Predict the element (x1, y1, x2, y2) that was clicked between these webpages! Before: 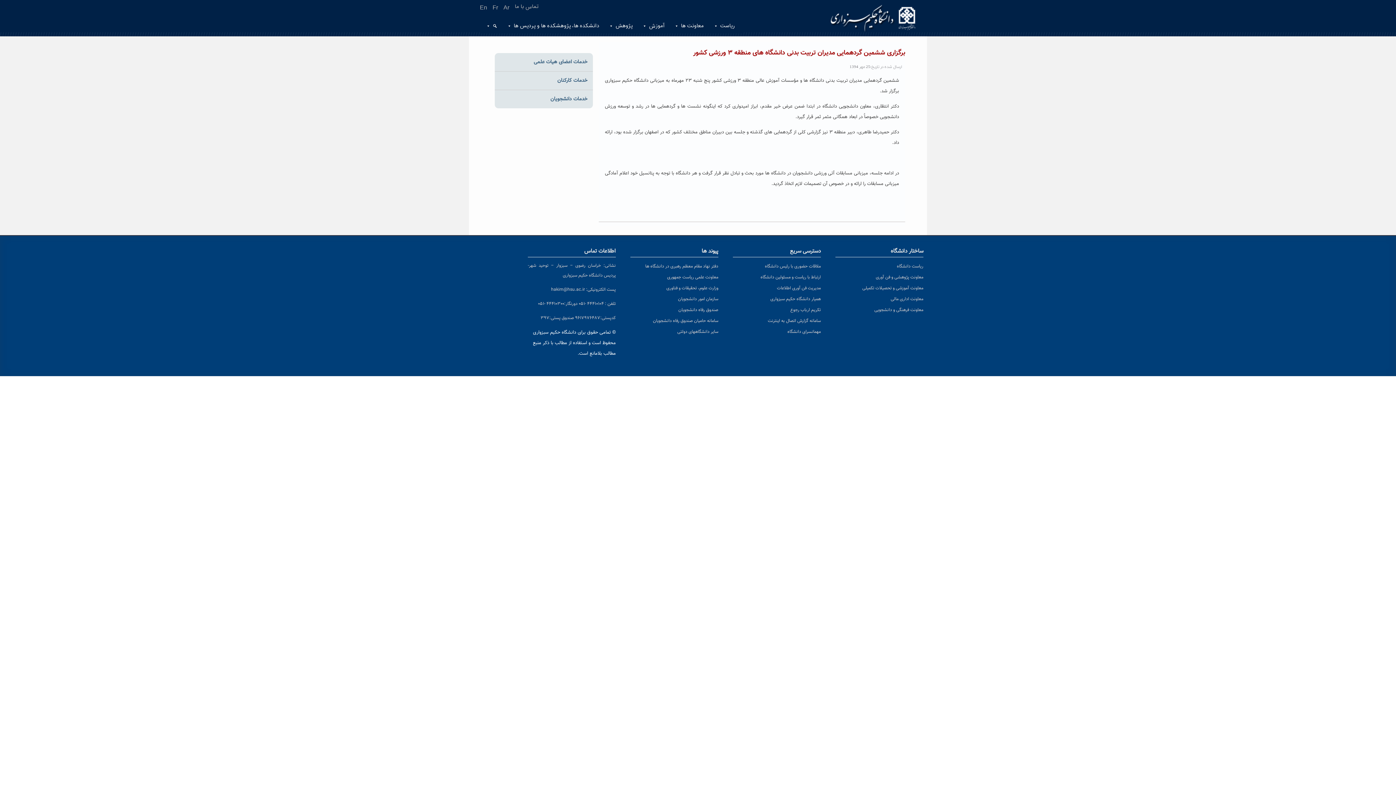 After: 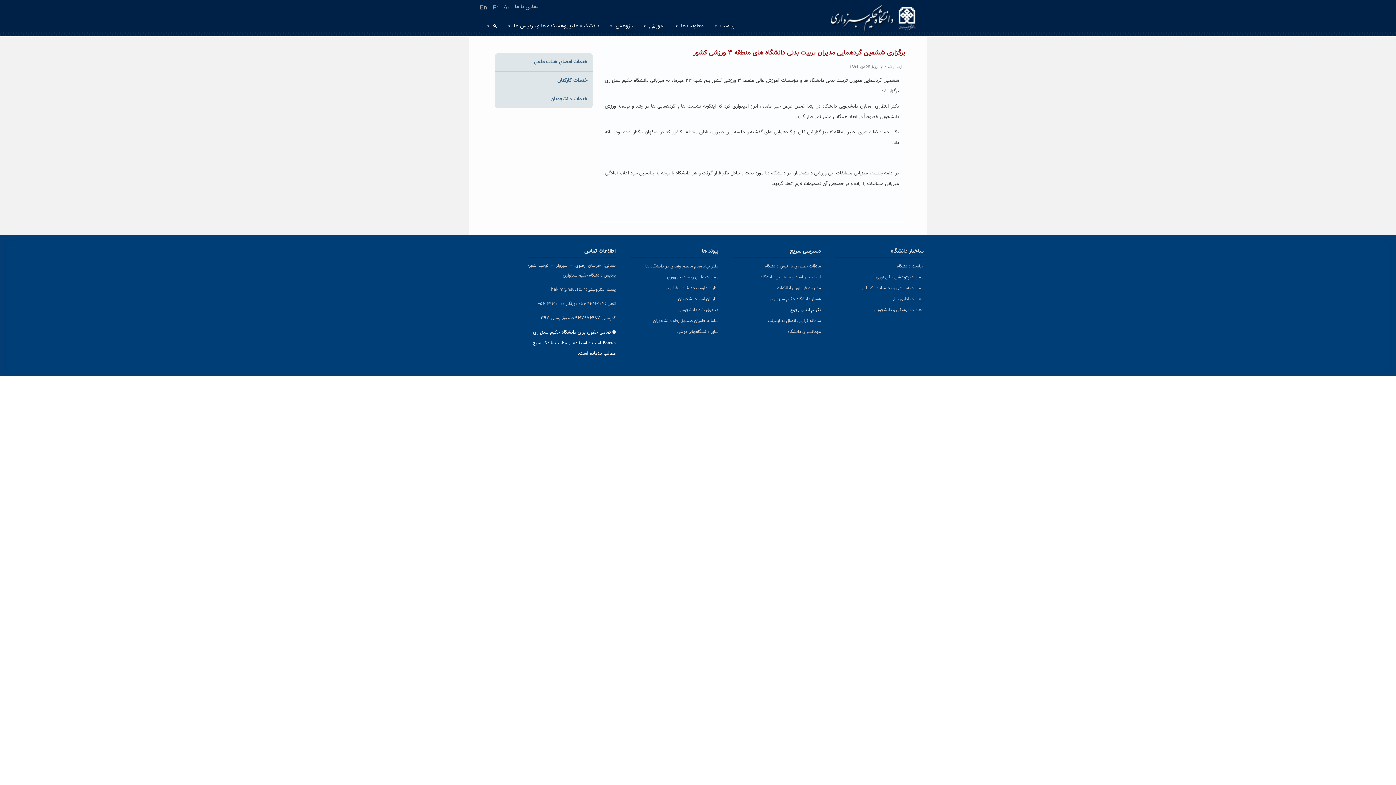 Action: bbox: (790, 307, 821, 313) label: تکریم ارباب رجوع (opens in a new tab)